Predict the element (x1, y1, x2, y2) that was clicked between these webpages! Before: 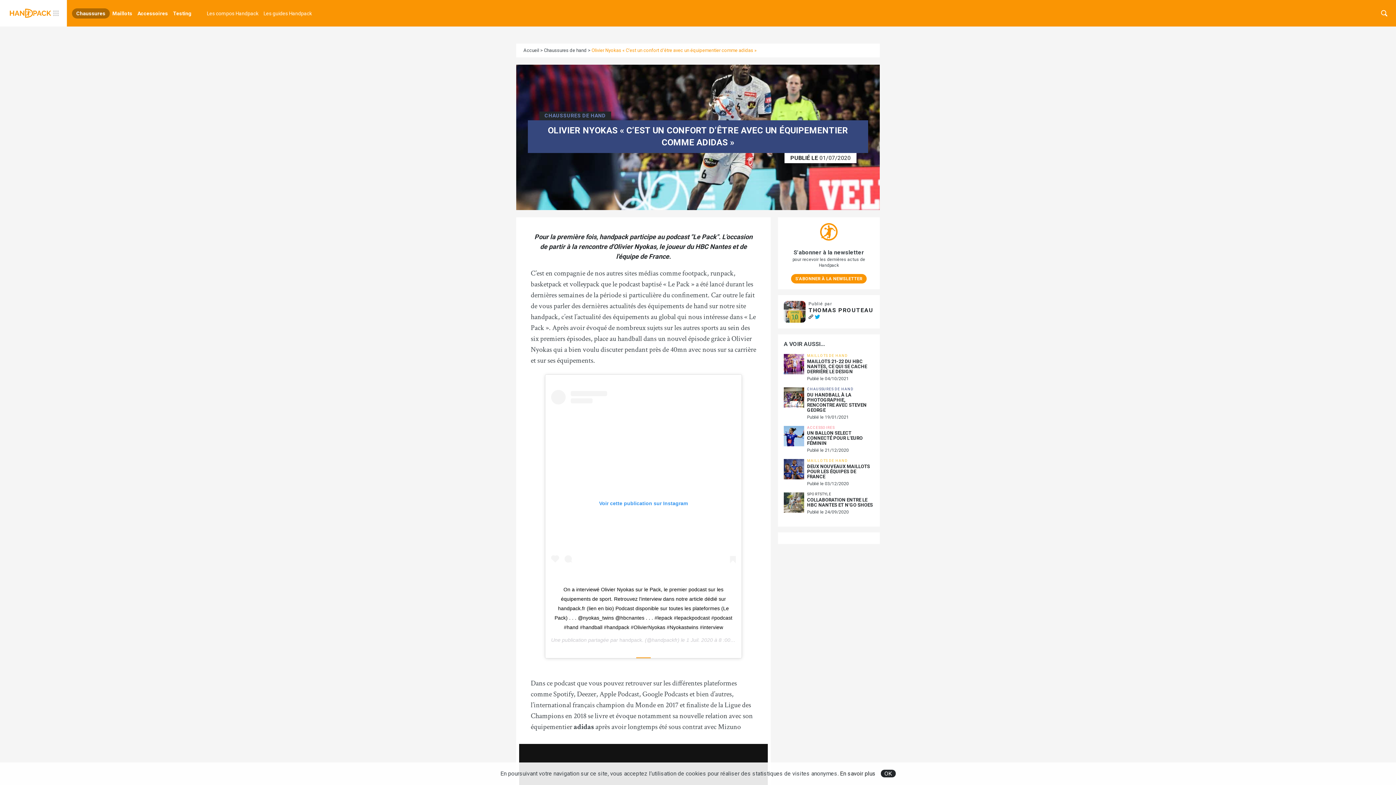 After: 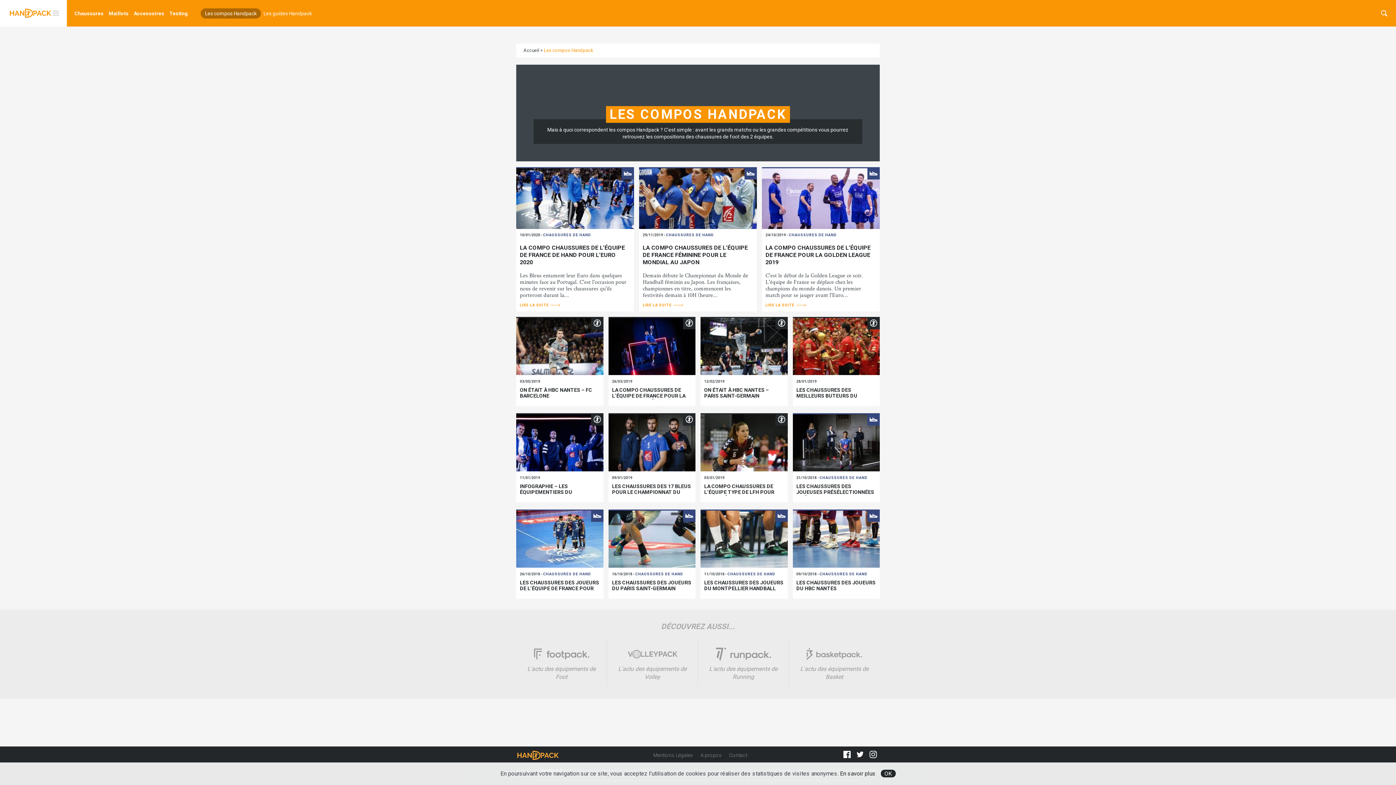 Action: bbox: (204, 8, 261, 18) label: Les compos Handpack